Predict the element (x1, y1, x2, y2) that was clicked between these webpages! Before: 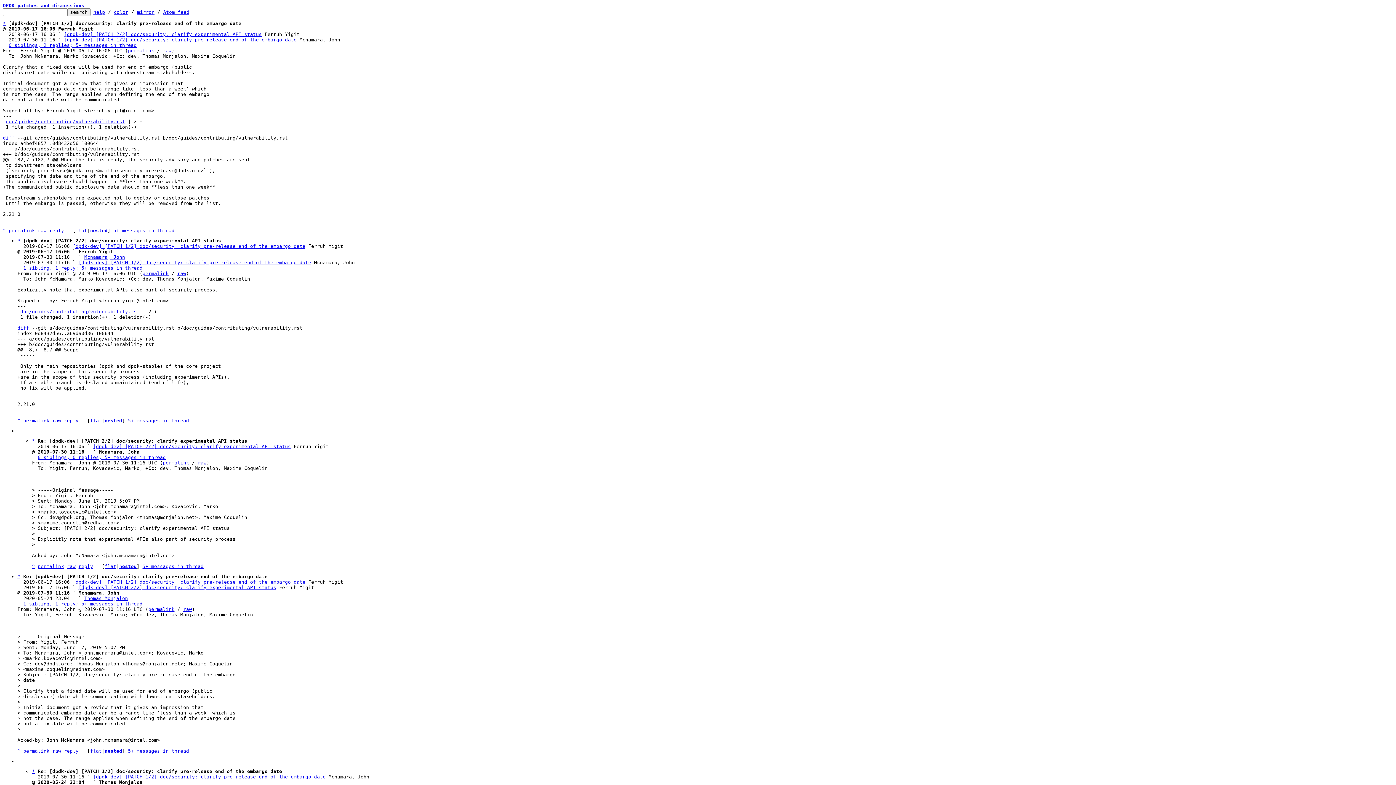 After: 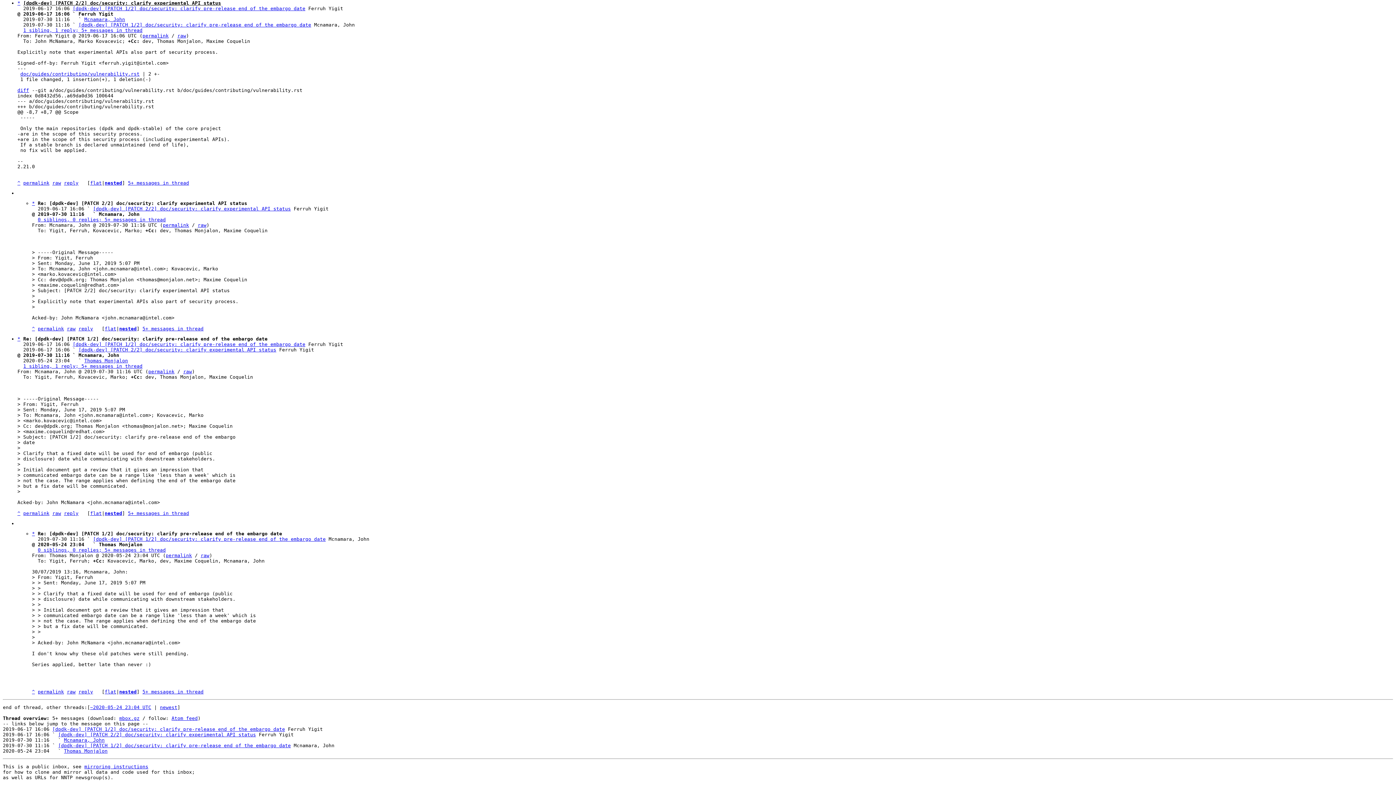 Action: bbox: (37, 454, 165, 460) label: 0 siblings, 0 replies; 5+ messages in thread